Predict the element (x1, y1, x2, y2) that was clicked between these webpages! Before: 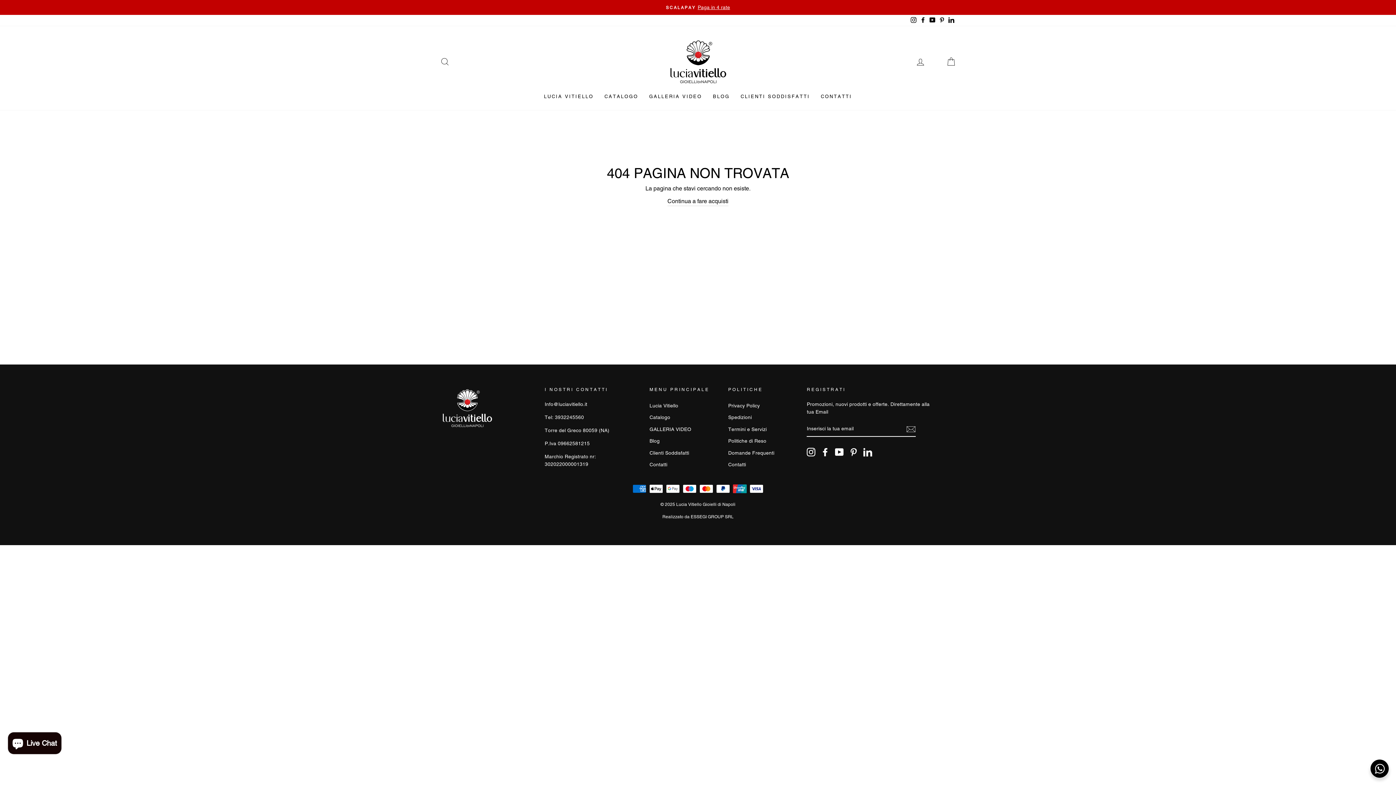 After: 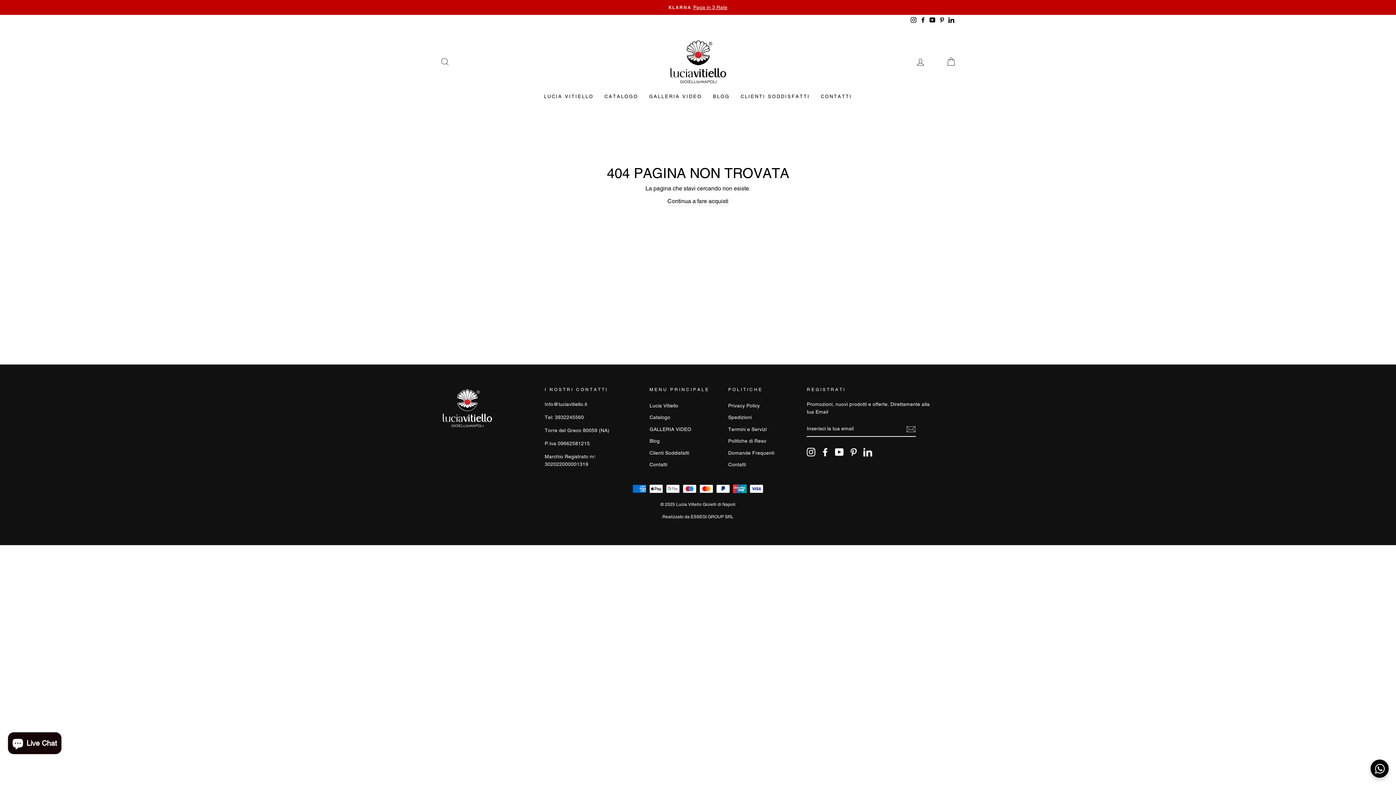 Action: bbox: (807, 448, 815, 456) label: Instagram